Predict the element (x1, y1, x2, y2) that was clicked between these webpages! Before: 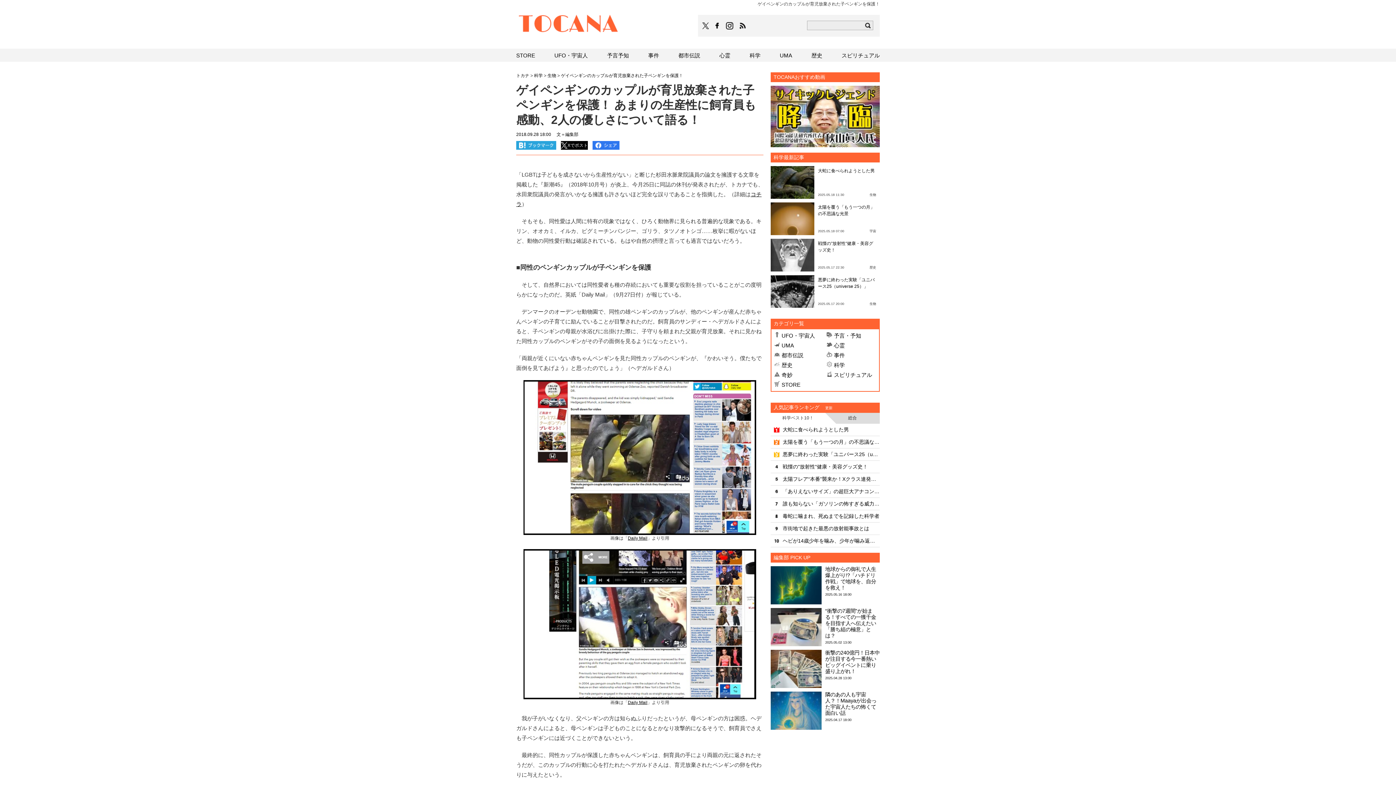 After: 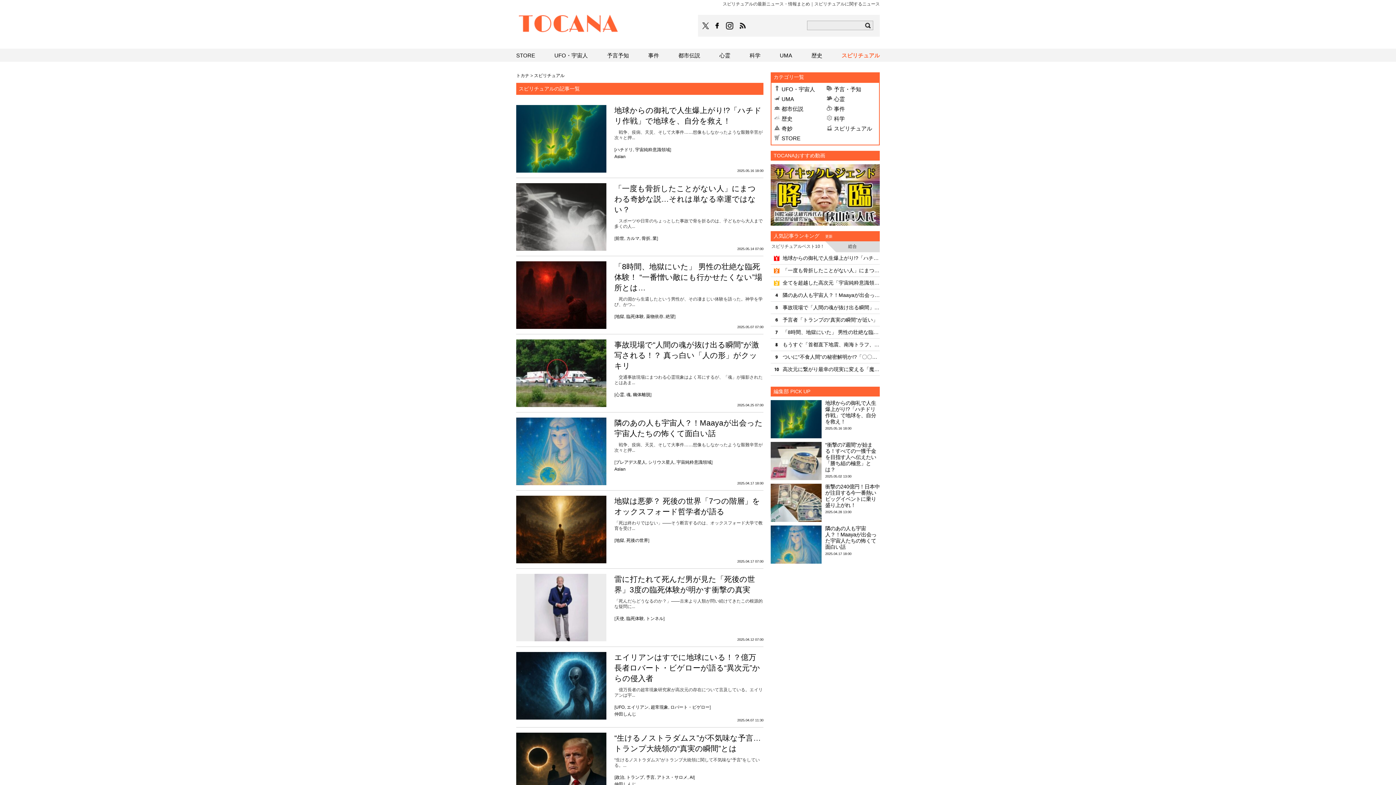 Action: label: スピリチュアル bbox: (826, 372, 872, 378)